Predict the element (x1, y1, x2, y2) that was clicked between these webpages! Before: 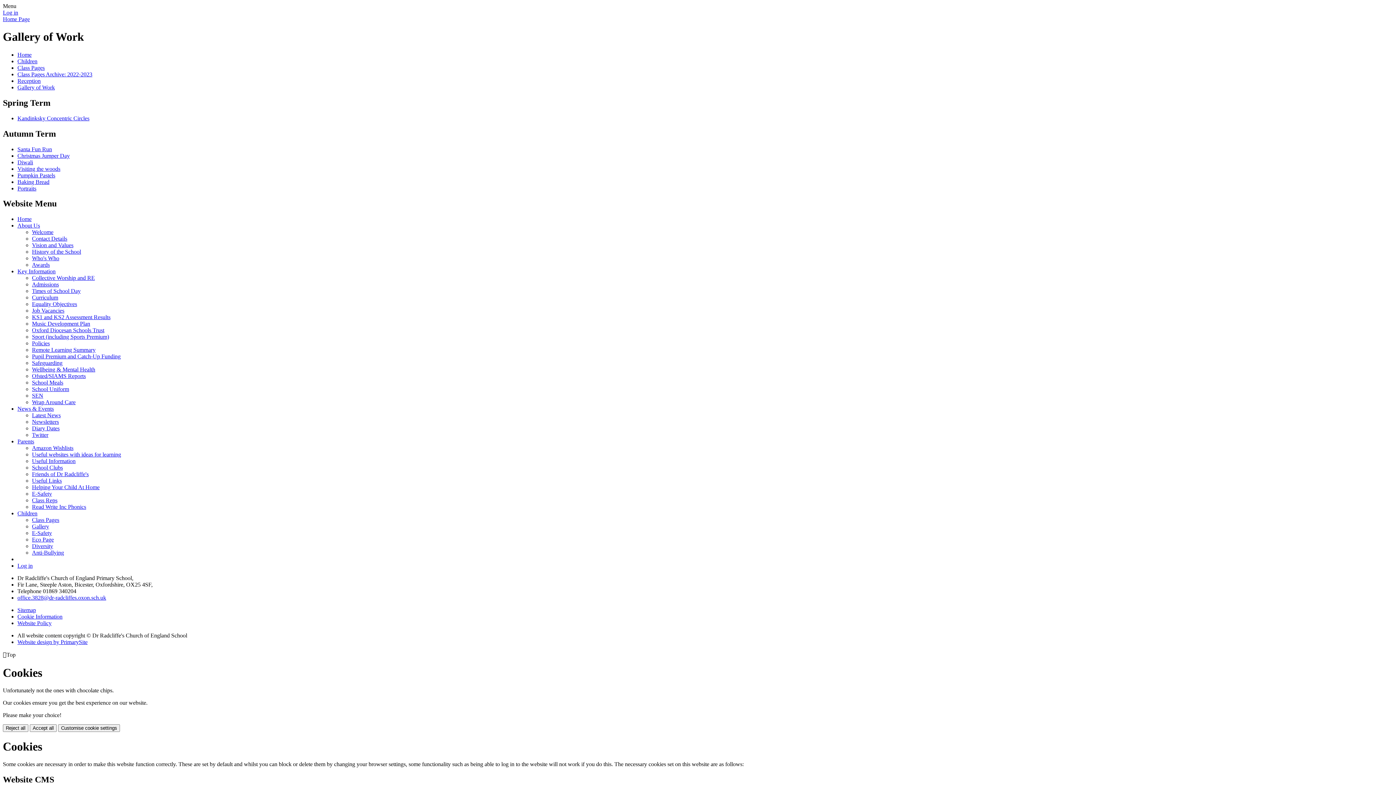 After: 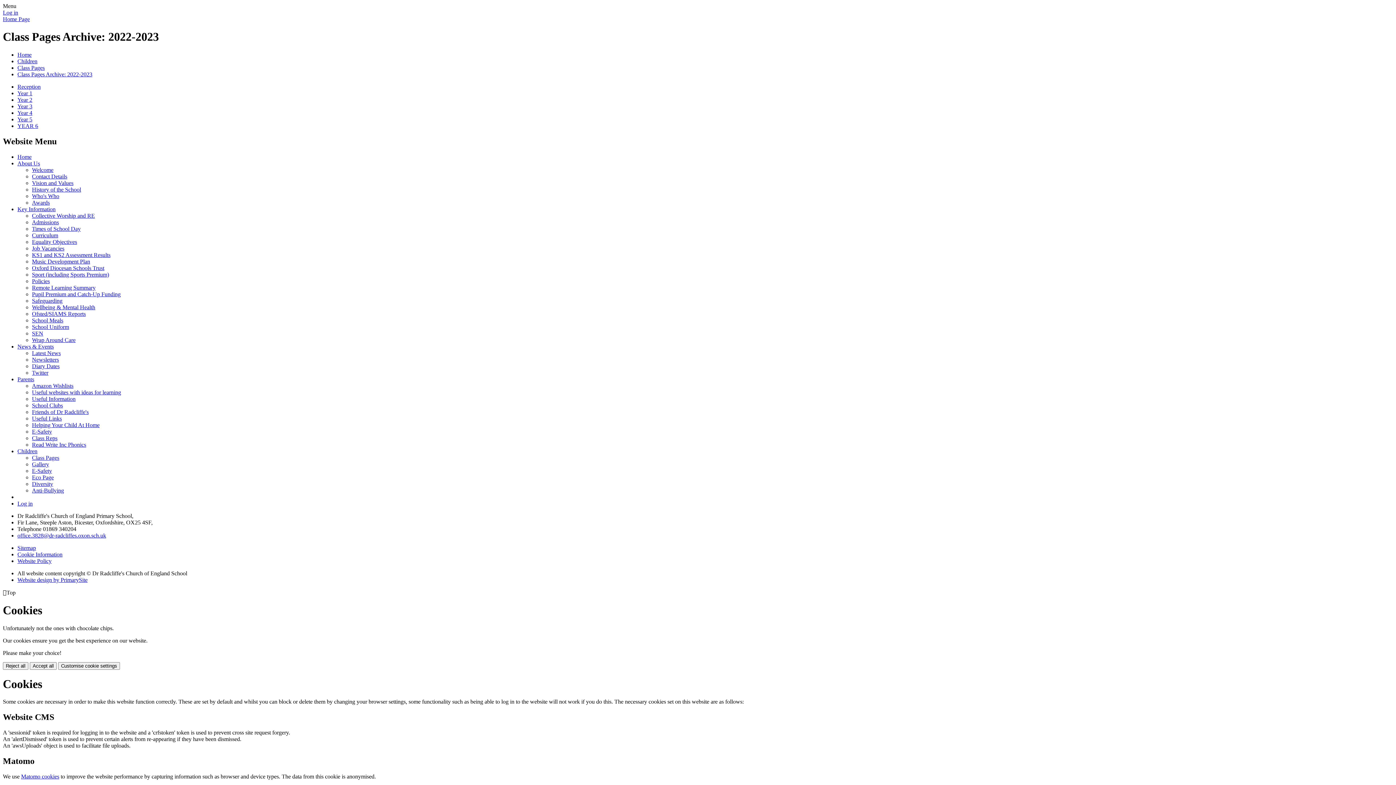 Action: label: Class Pages Archive: 2022-2023 bbox: (17, 71, 92, 77)